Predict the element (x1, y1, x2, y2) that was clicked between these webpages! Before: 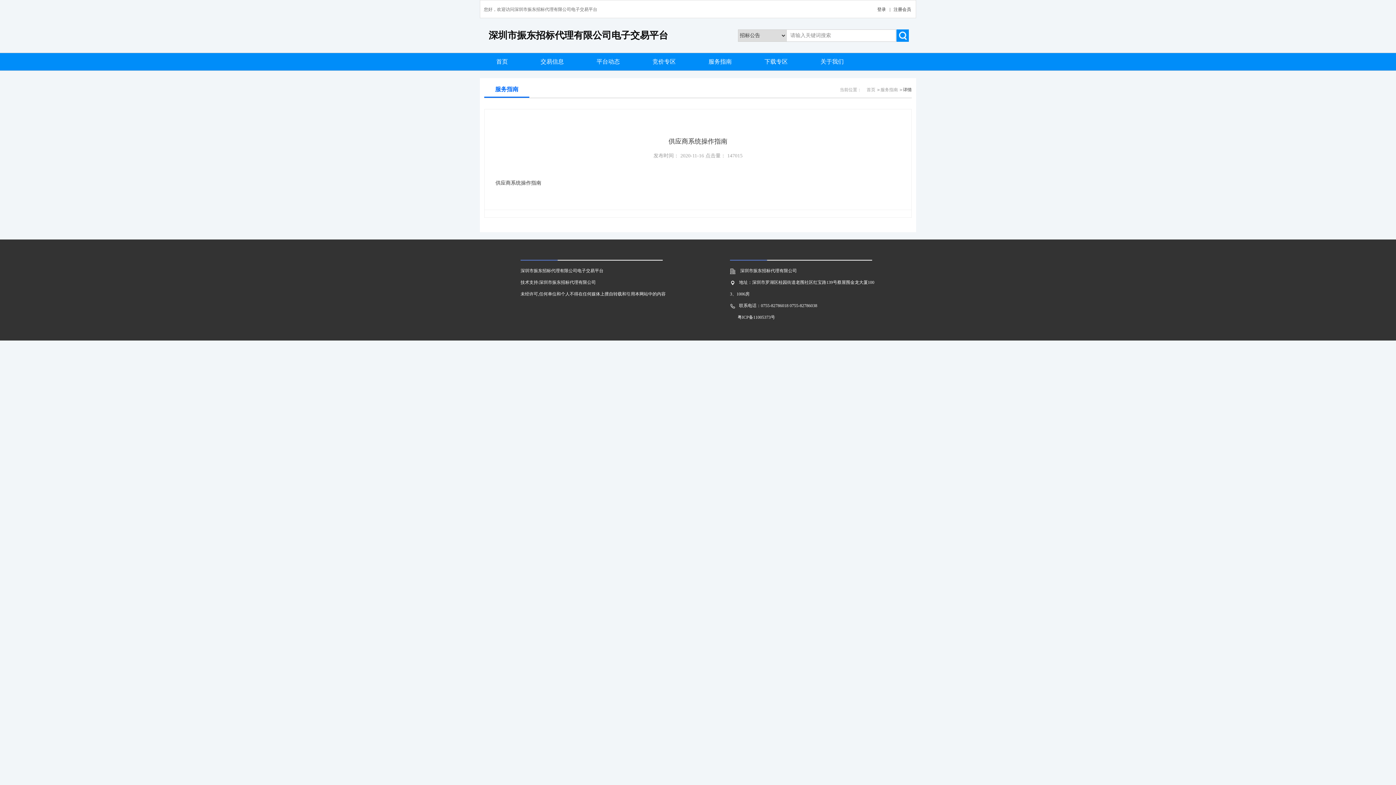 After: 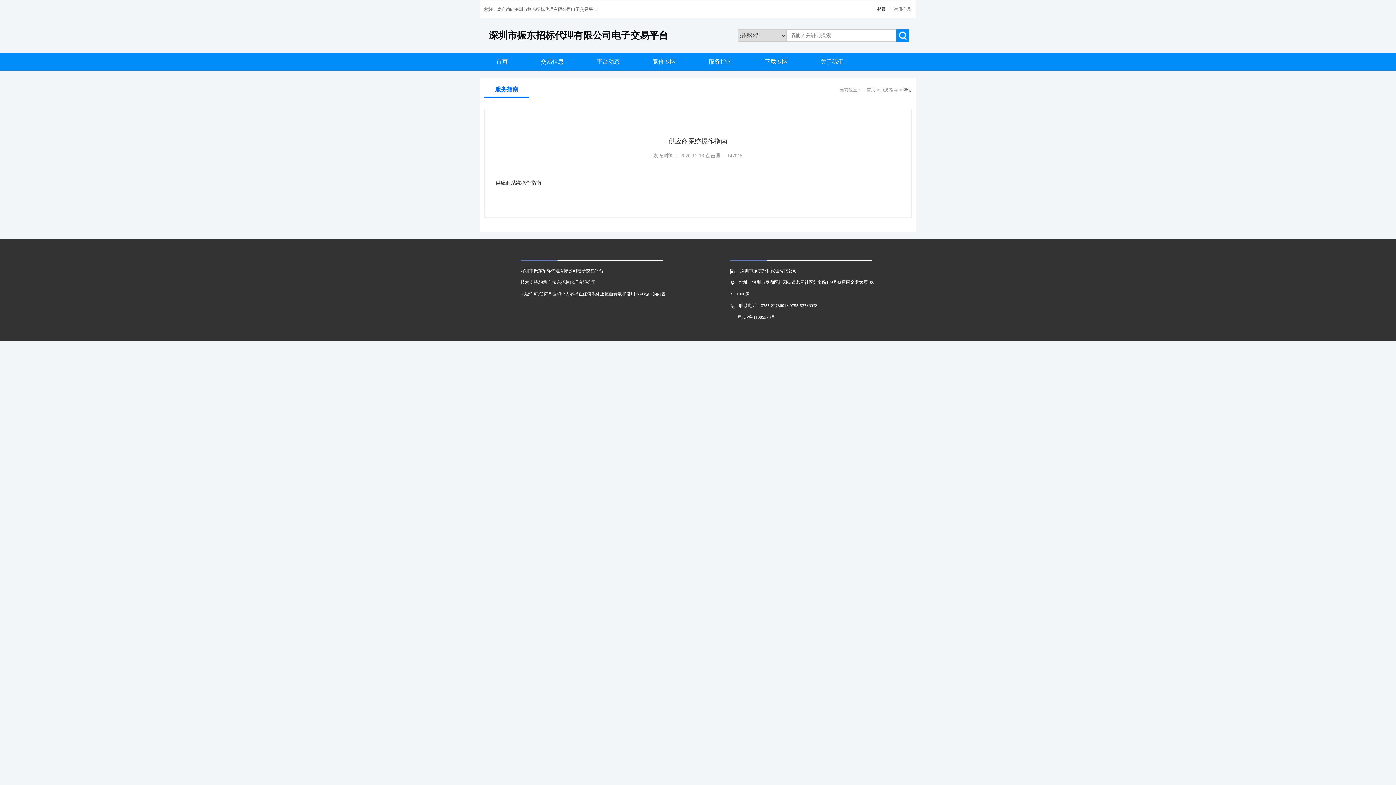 Action: bbox: (893, 6, 911, 12) label: 注册会员